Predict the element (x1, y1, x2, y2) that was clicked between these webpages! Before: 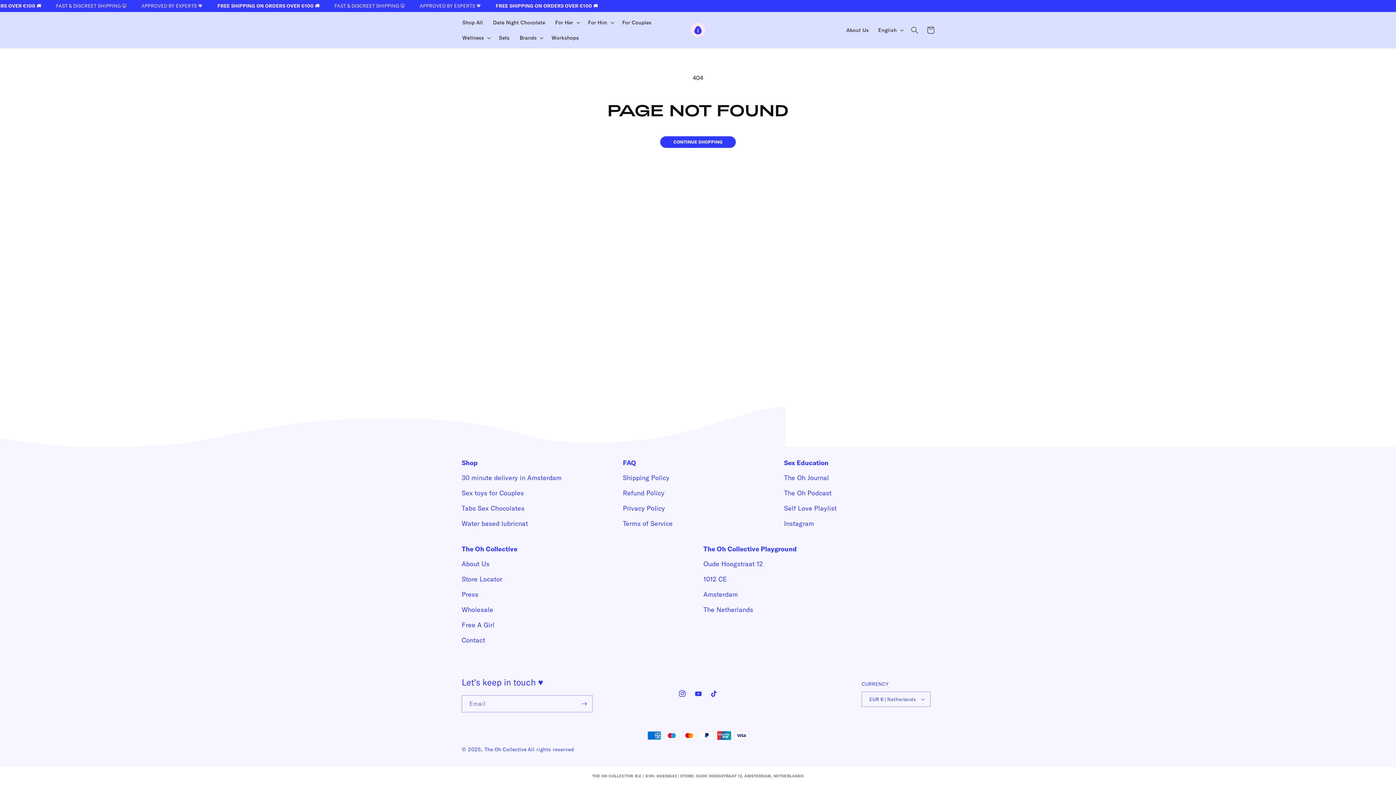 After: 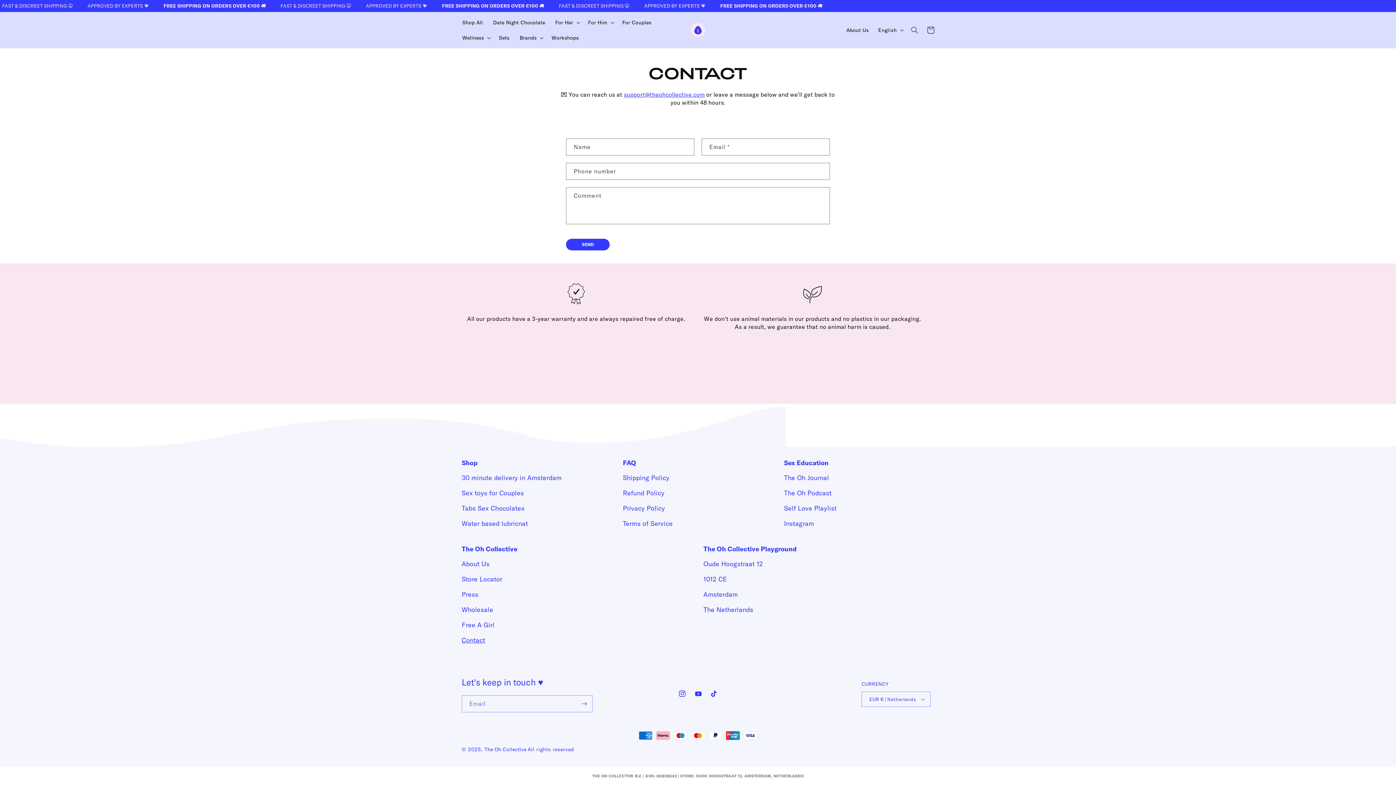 Action: bbox: (461, 632, 485, 648) label: Contact